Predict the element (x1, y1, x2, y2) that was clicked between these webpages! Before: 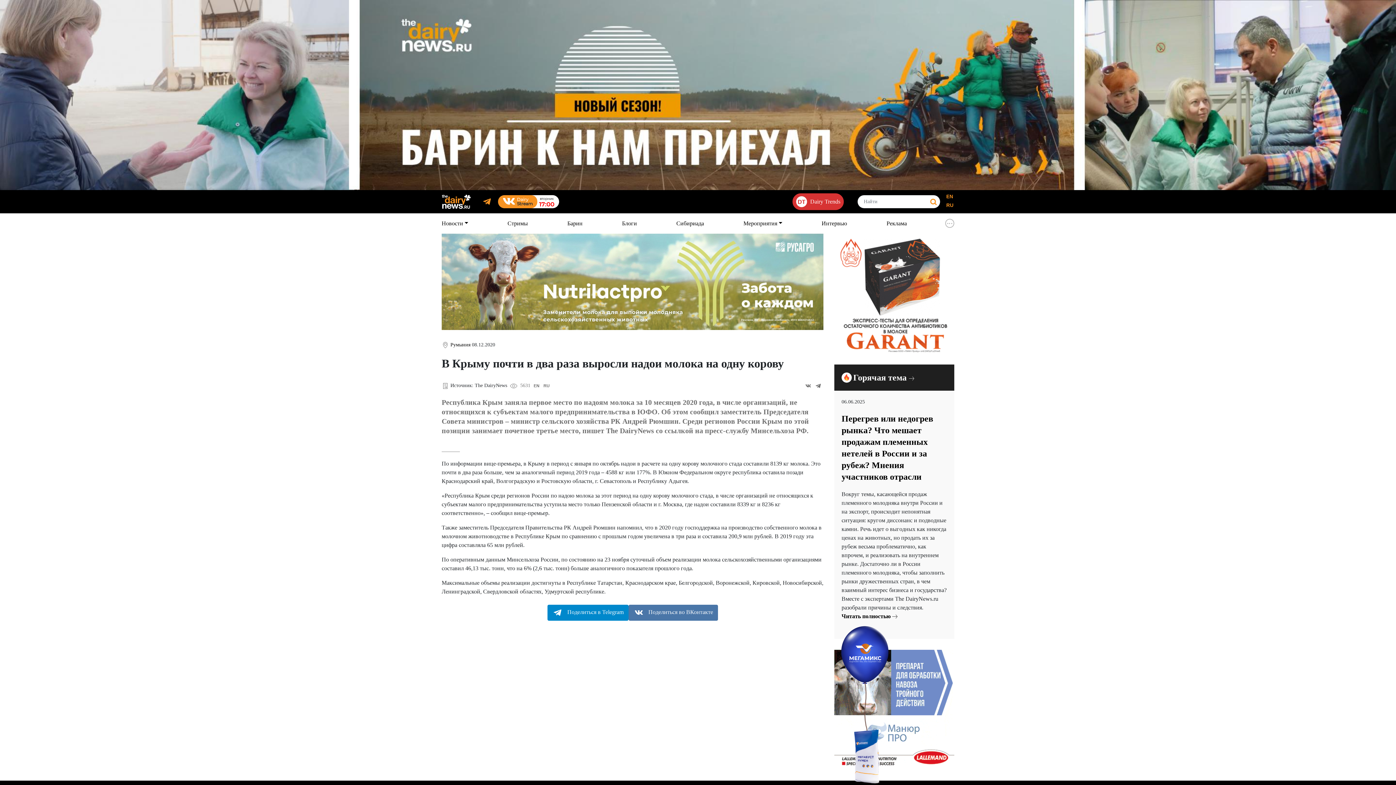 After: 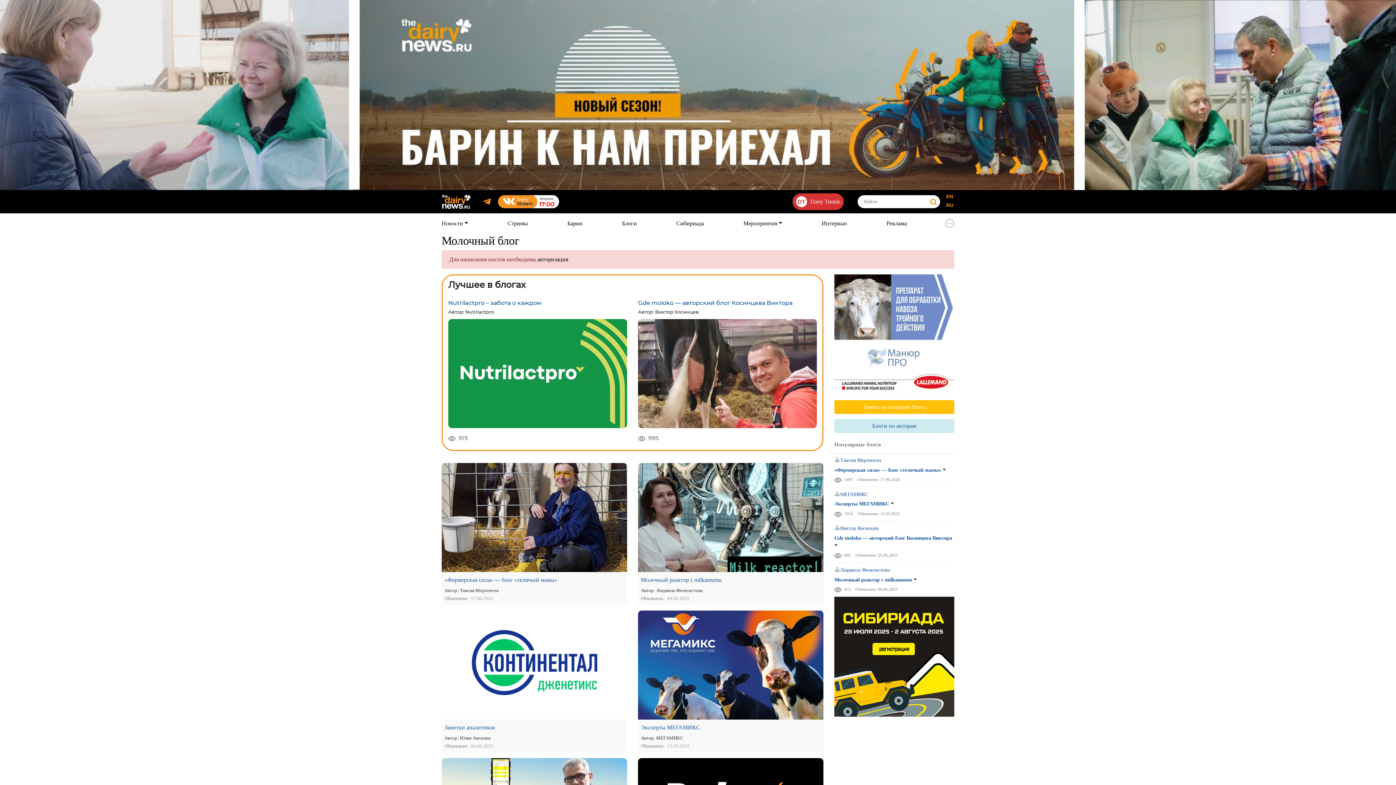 Action: label: Блоги bbox: (621, 216, 638, 230)